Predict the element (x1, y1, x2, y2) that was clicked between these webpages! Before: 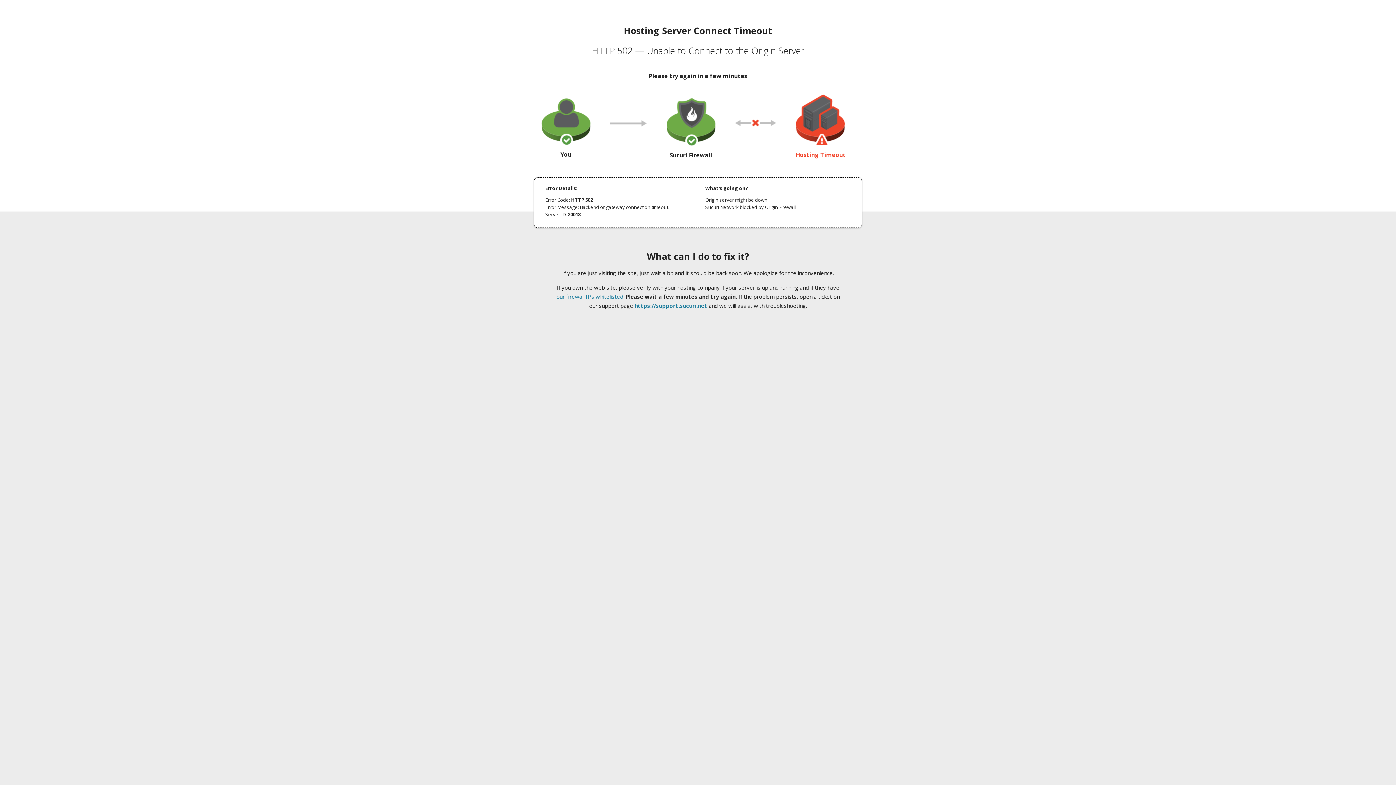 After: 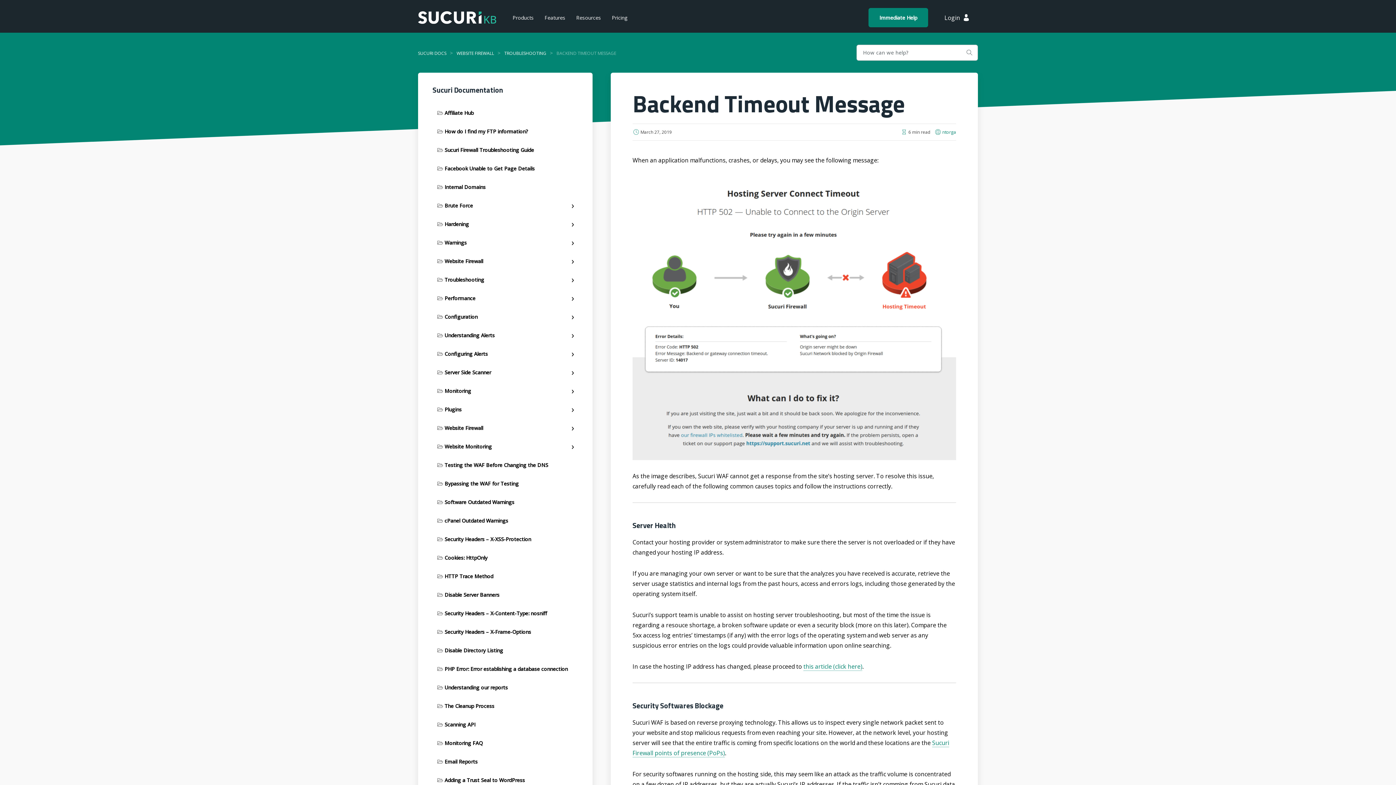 Action: bbox: (556, 293, 623, 300) label: our firewall IPs whitelisted